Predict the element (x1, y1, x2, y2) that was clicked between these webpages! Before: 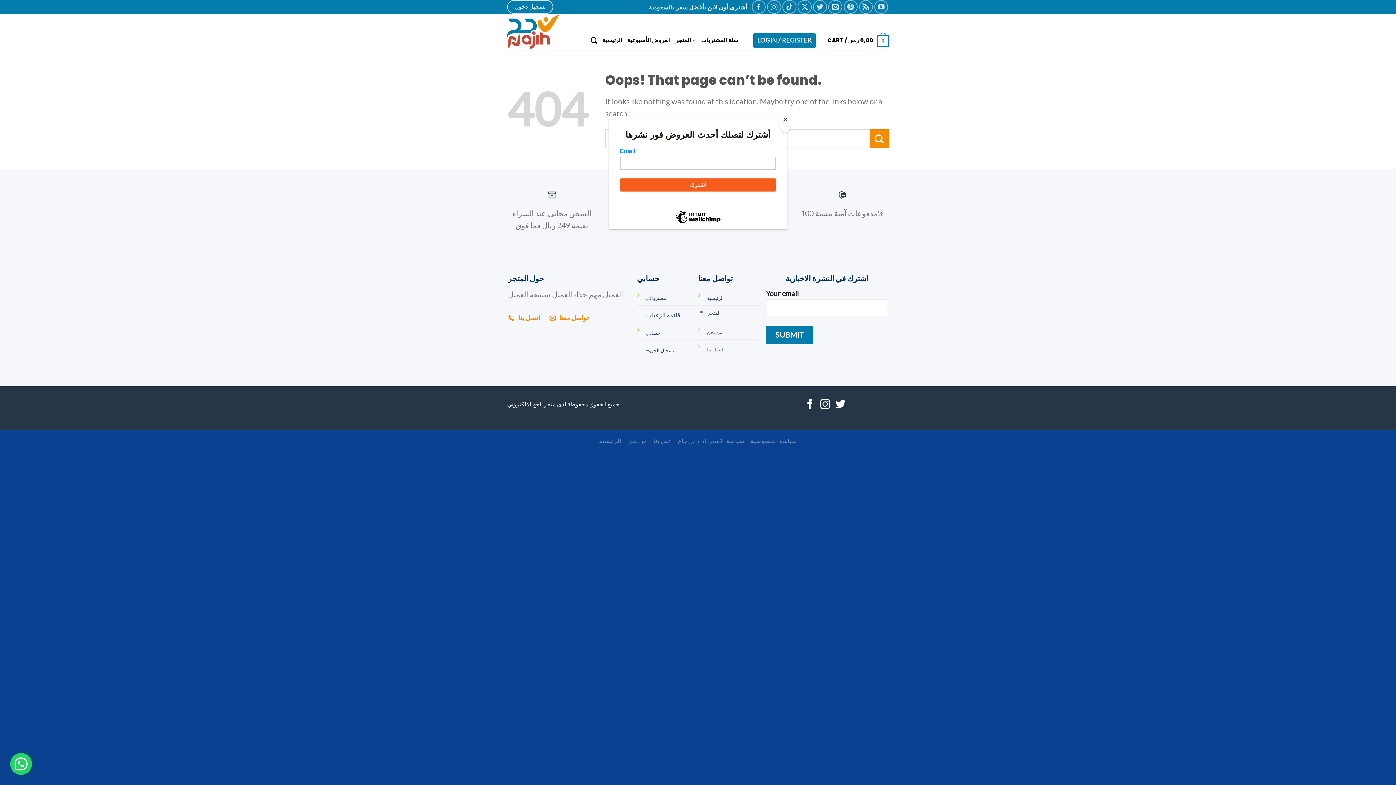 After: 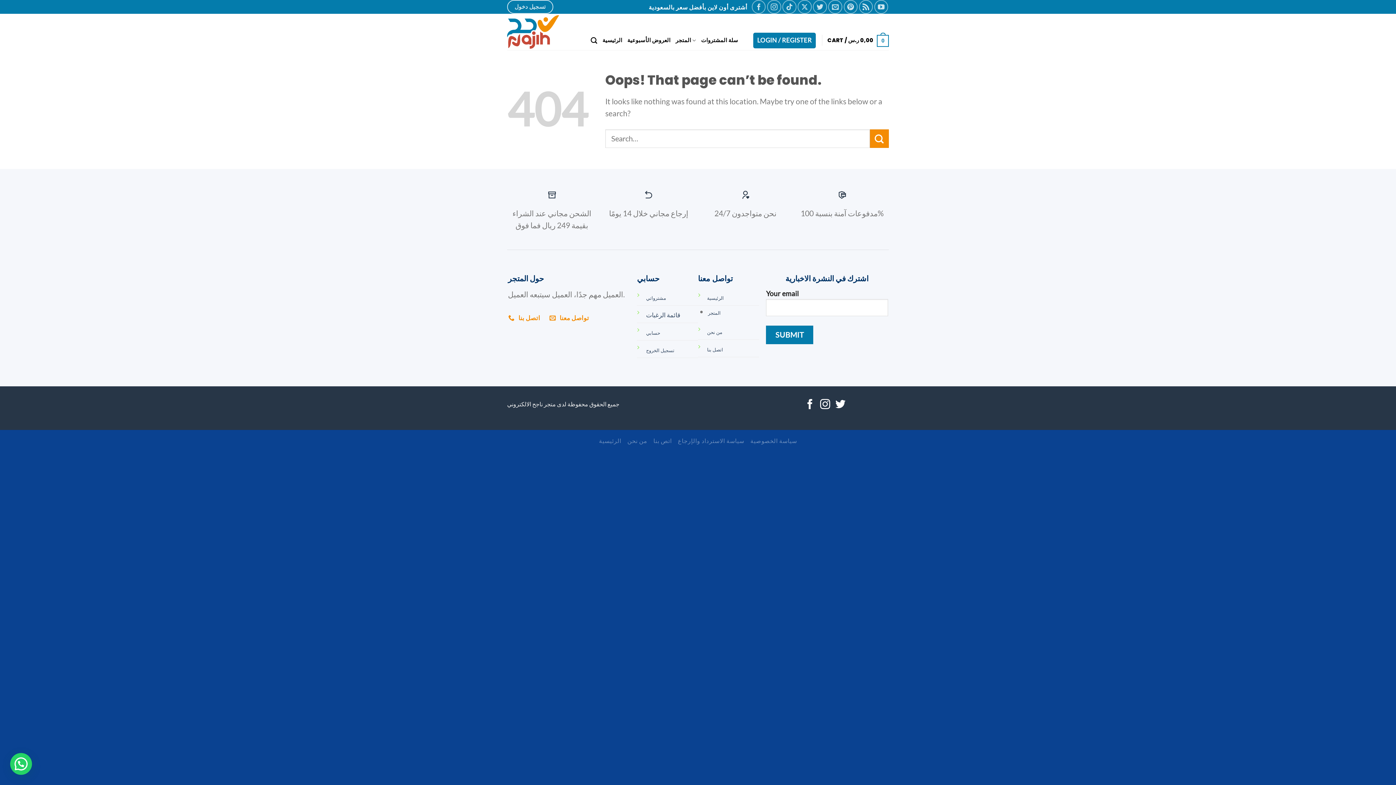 Action: bbox: (780, 114, 790, 132) label: Close